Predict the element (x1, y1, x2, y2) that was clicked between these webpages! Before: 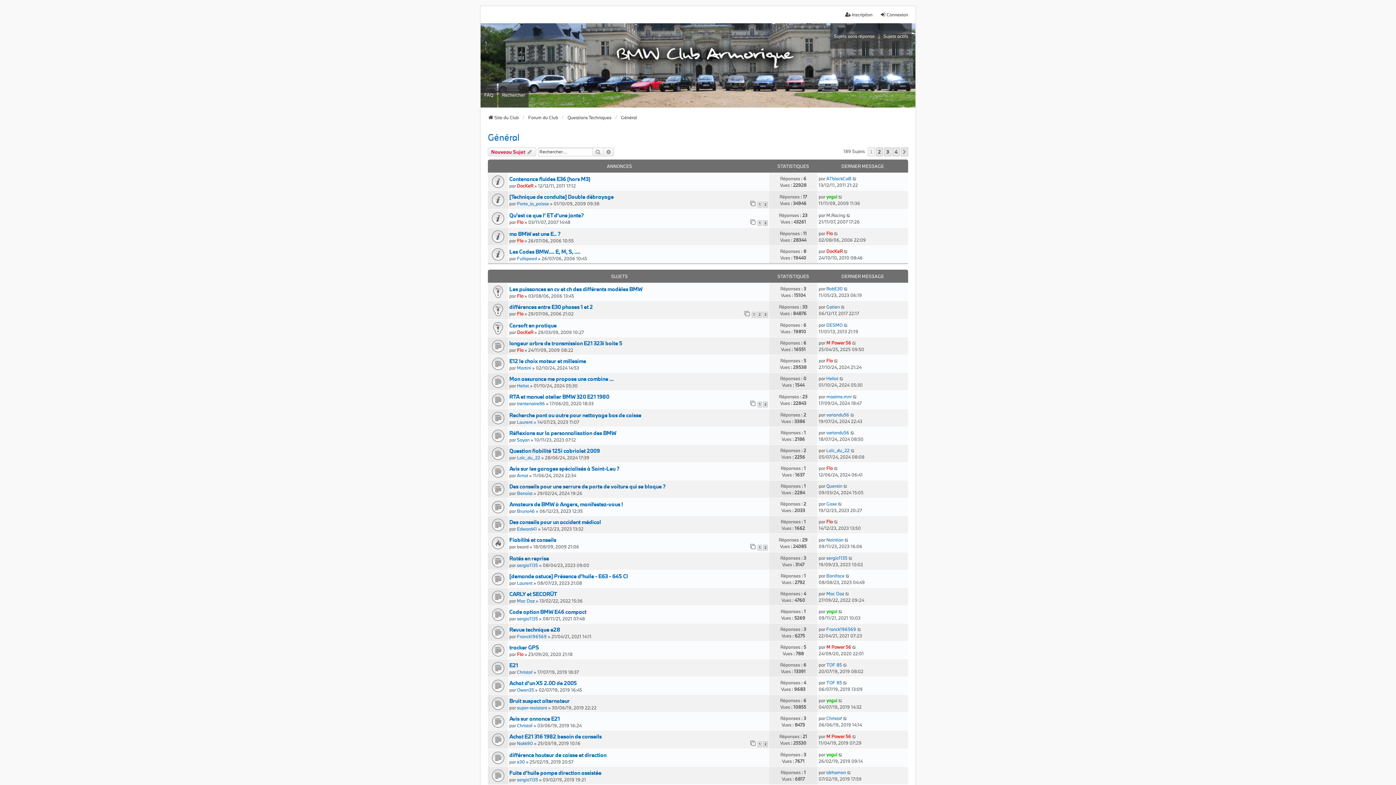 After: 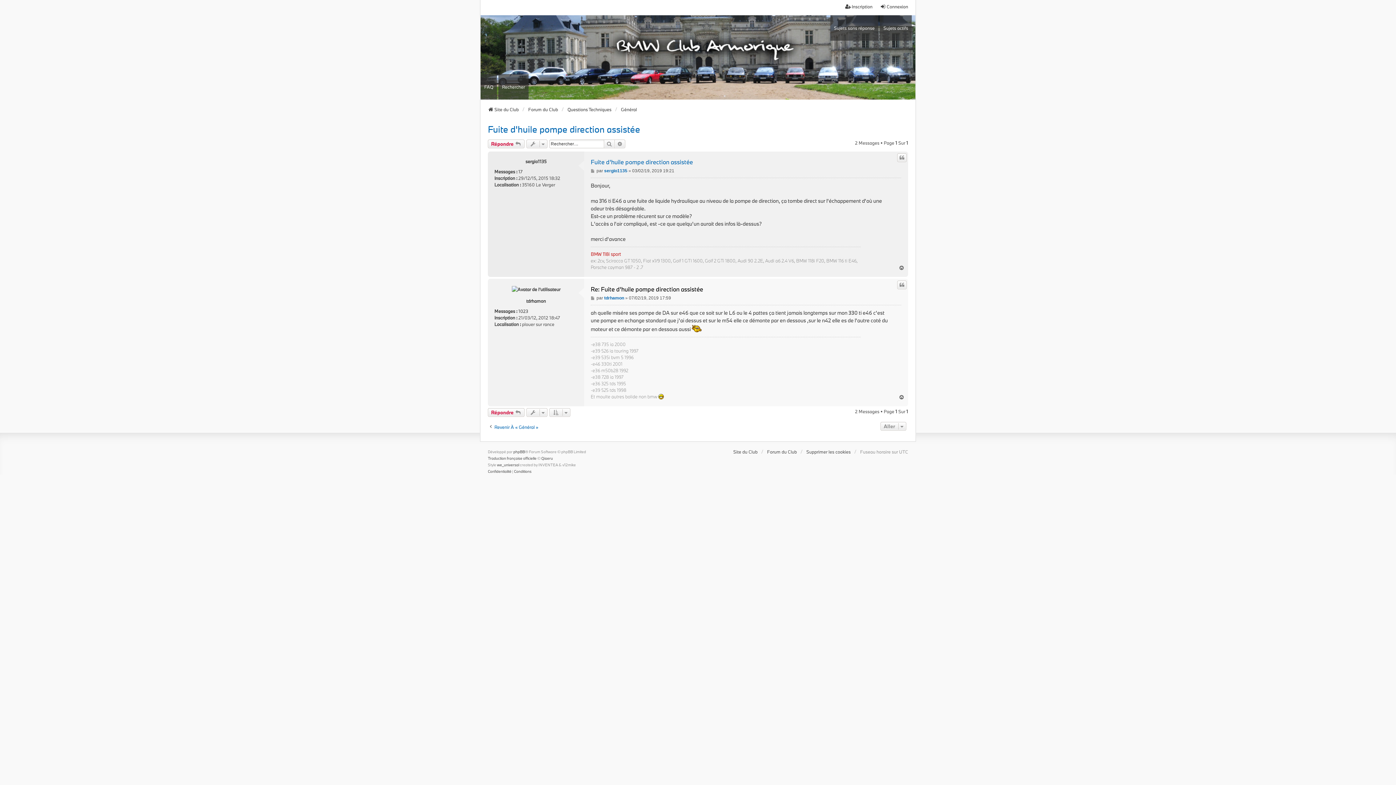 Action: bbox: (491, 770, 502, 781)